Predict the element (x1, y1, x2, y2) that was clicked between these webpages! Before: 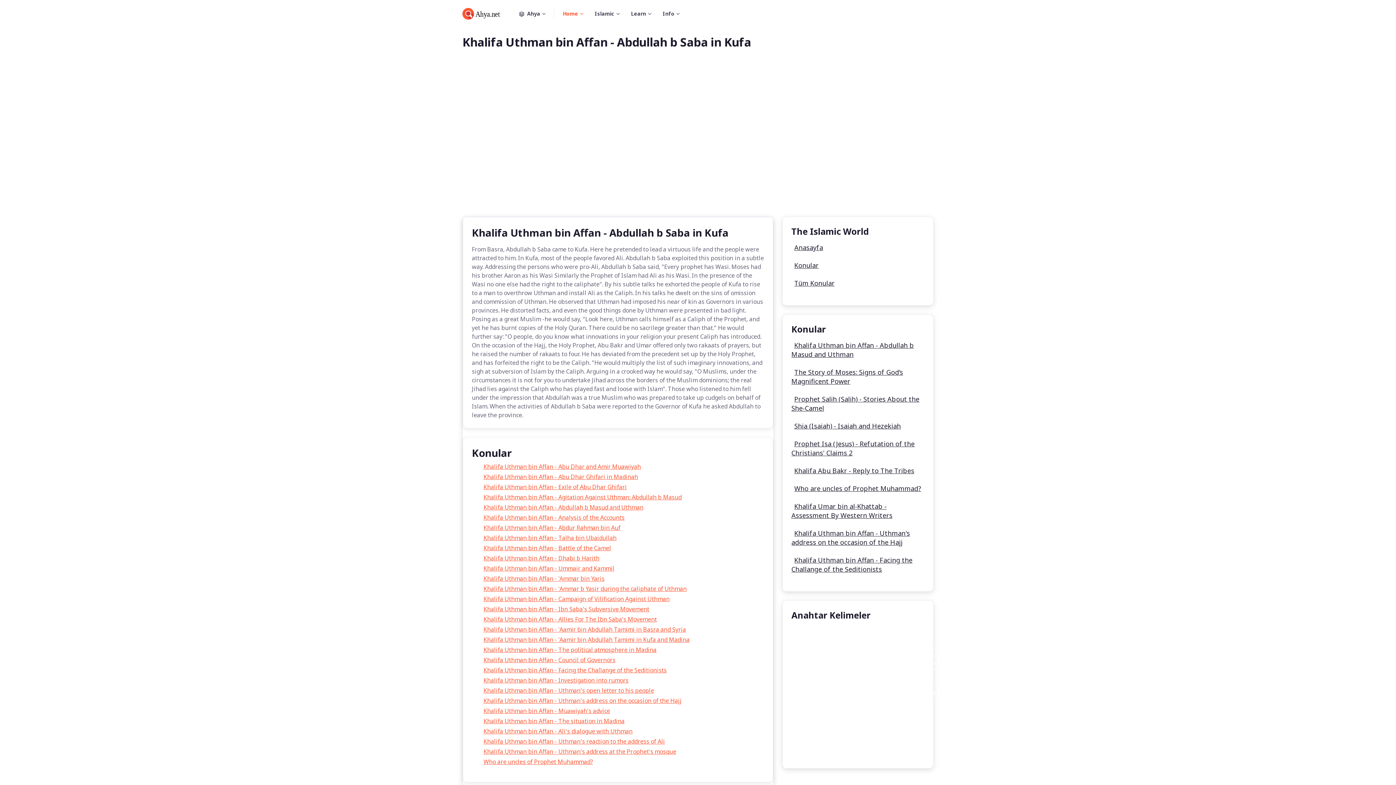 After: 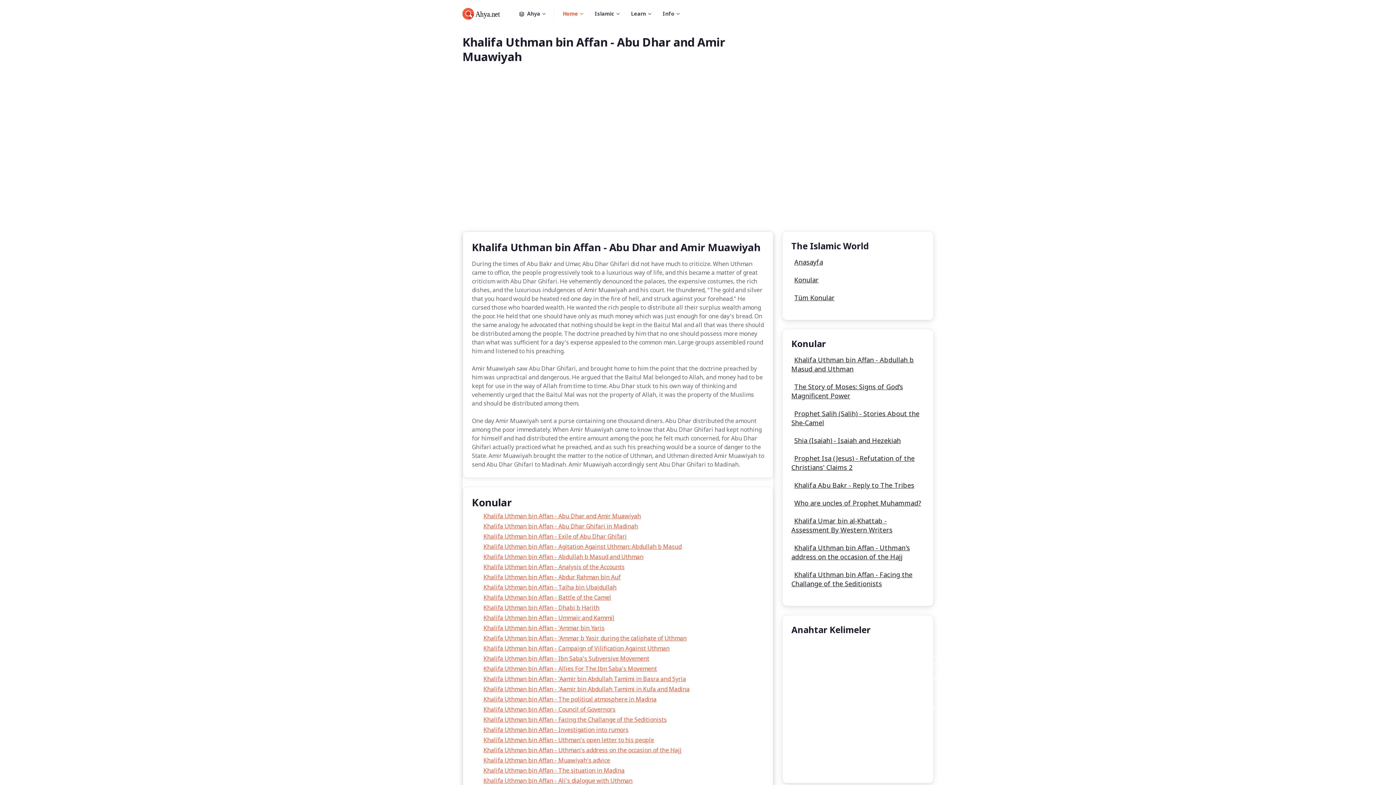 Action: bbox: (483, 462, 641, 470) label: Khalifa Uthman bin Affan - Abu Dhar and Amir Muawiyah